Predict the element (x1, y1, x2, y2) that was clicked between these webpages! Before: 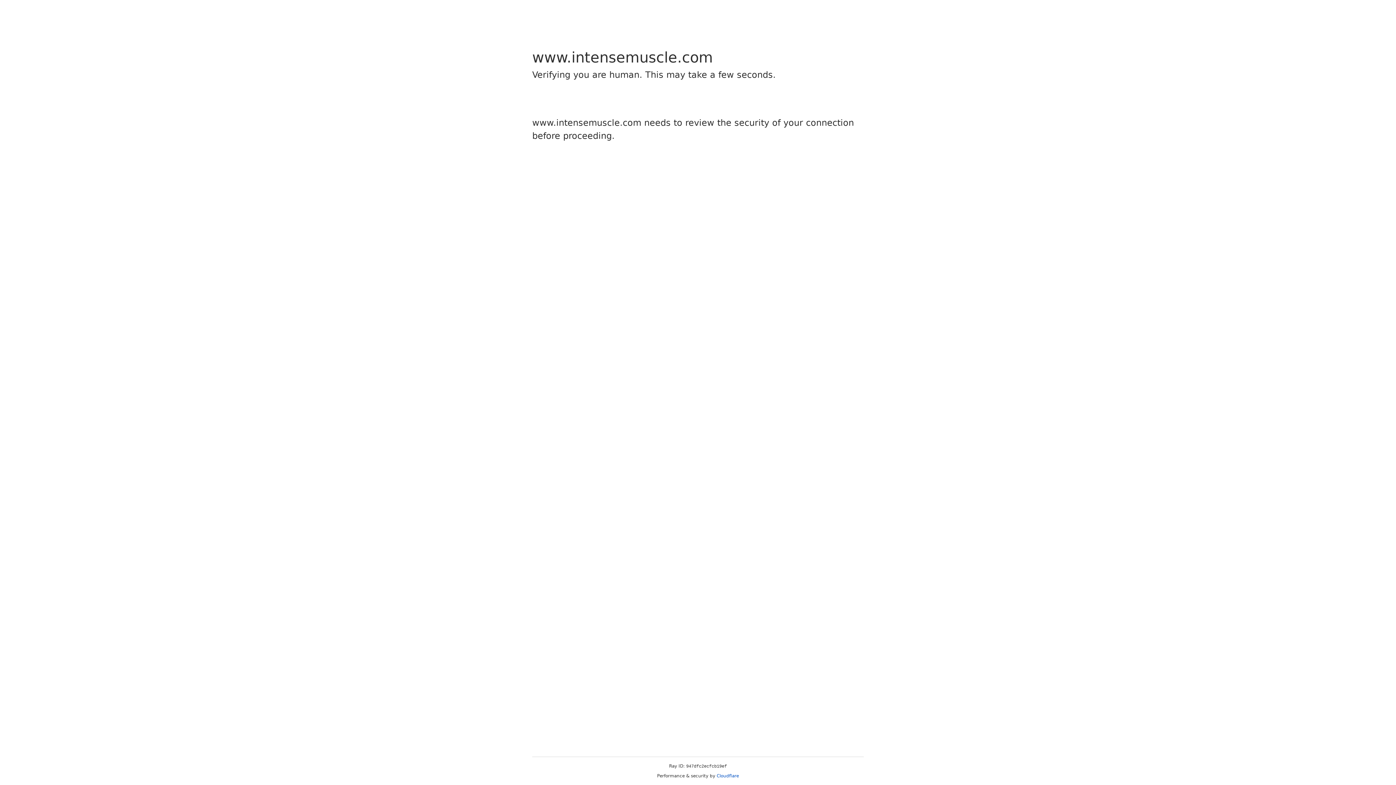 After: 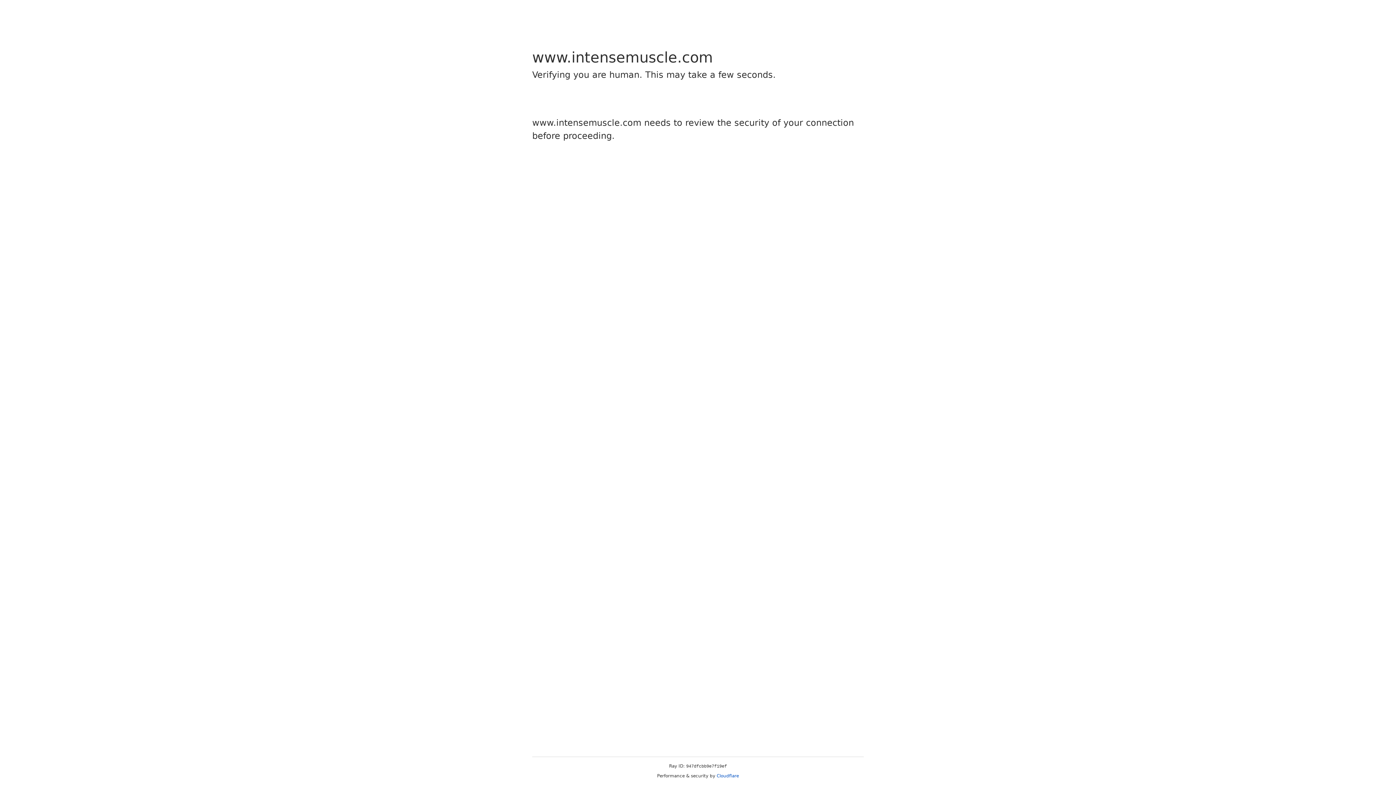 Action: bbox: (716, 773, 739, 778) label: Cloudflare